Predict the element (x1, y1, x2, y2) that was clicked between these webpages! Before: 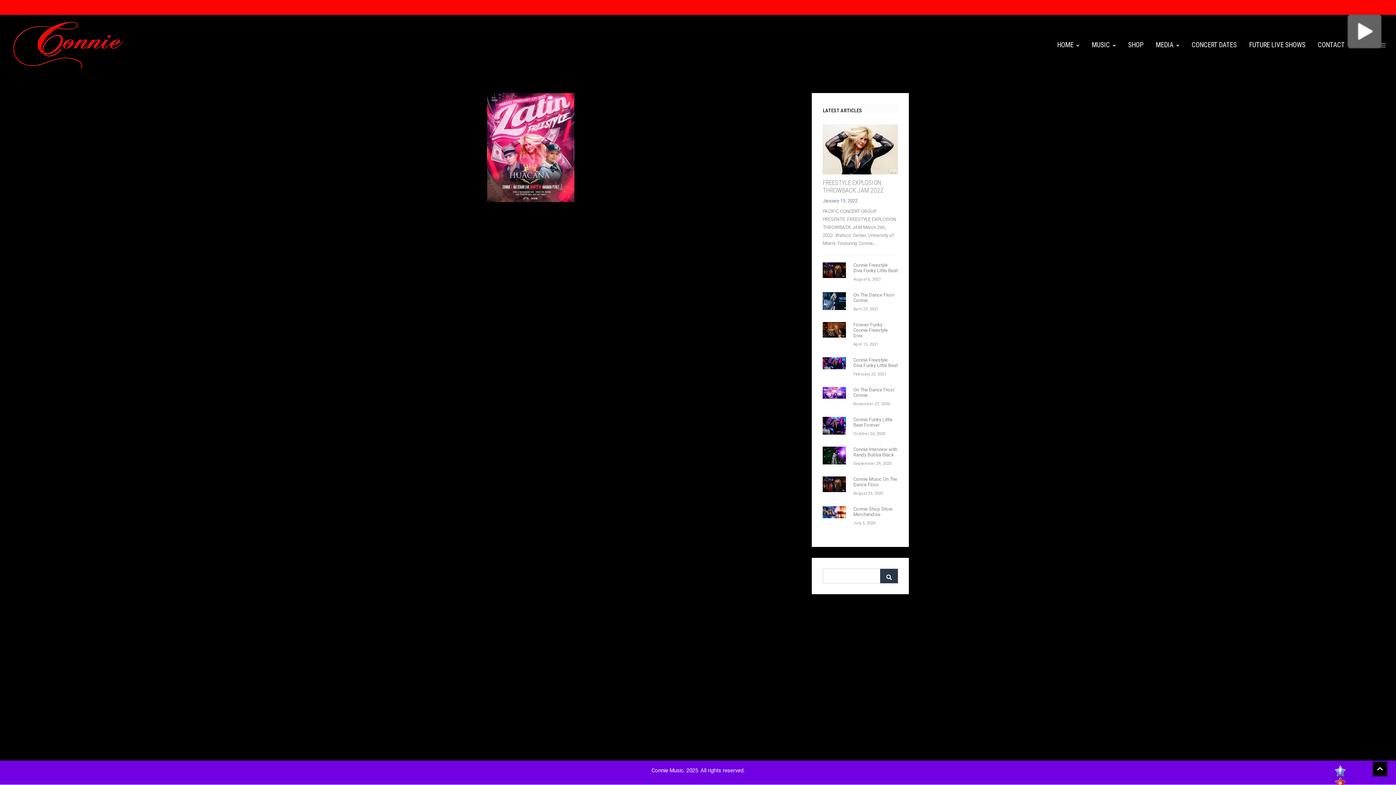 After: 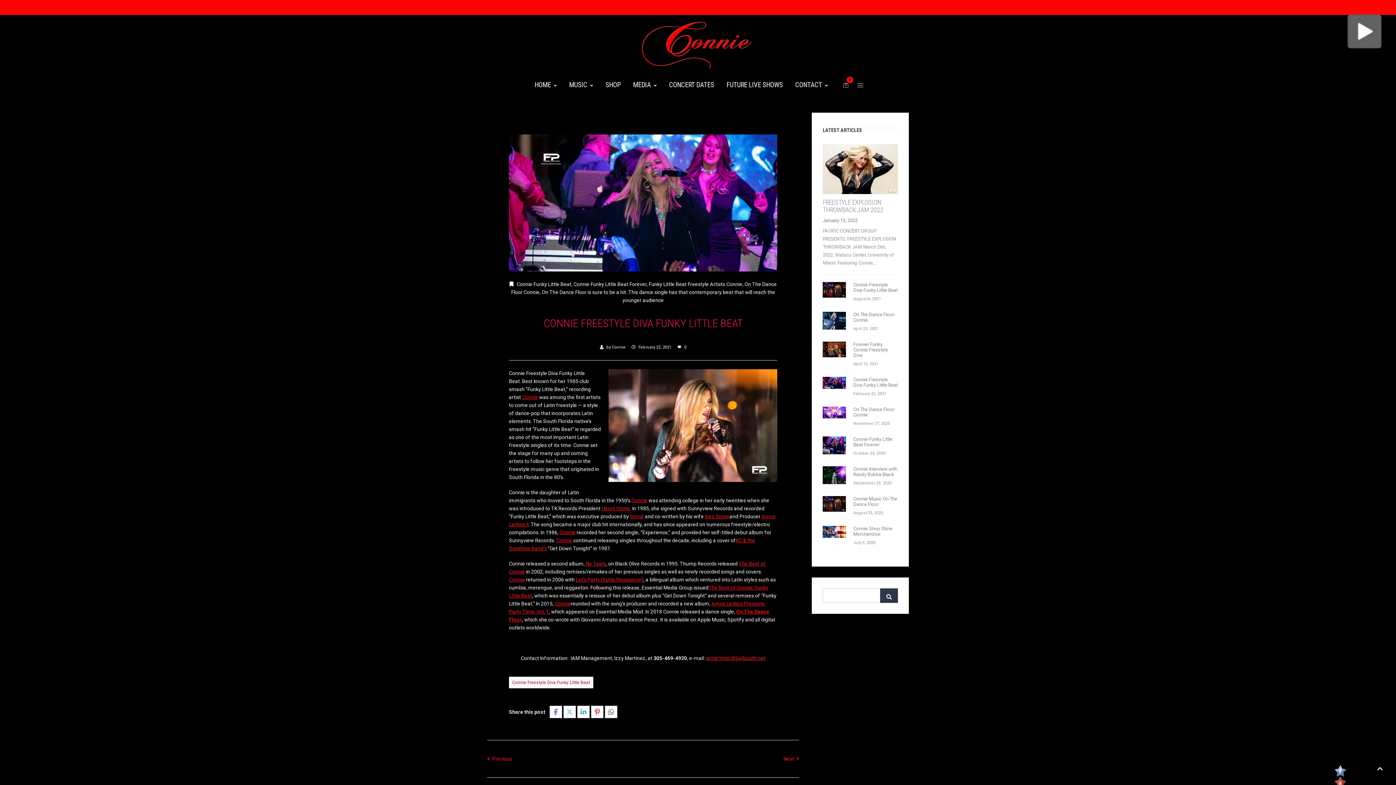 Action: bbox: (853, 357, 898, 368) label: Connie Freestyle Diva Funky Little Beat